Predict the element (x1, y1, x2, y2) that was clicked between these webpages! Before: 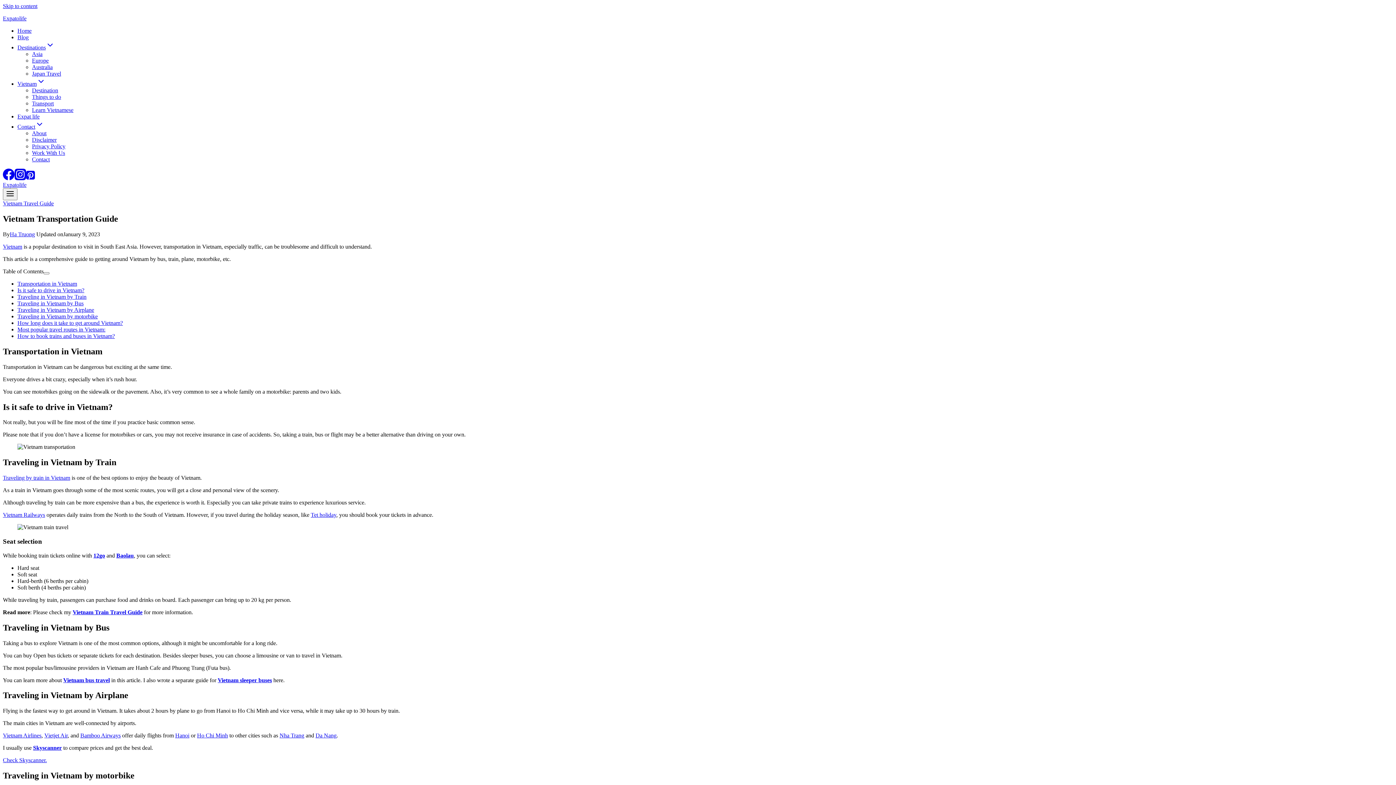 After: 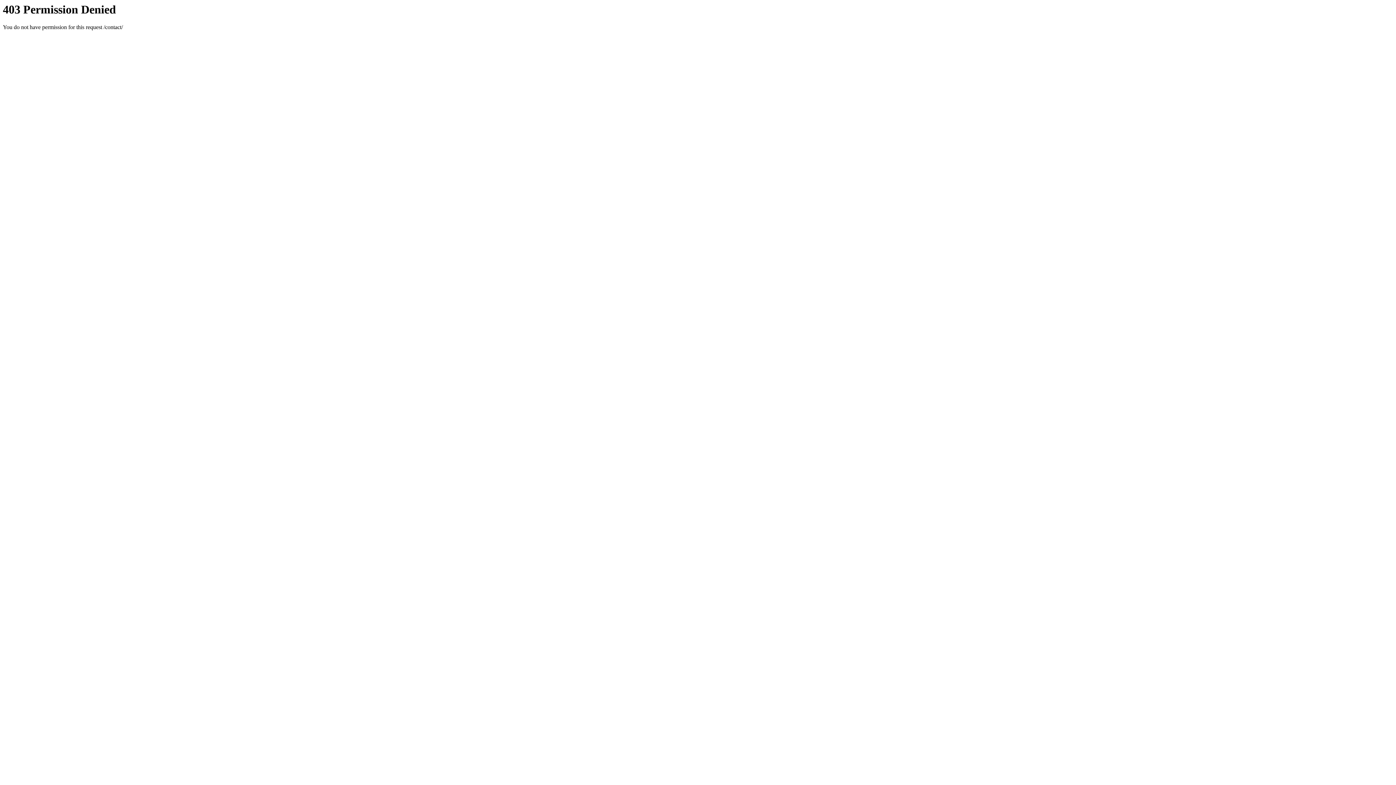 Action: bbox: (32, 156, 49, 162) label: Contact